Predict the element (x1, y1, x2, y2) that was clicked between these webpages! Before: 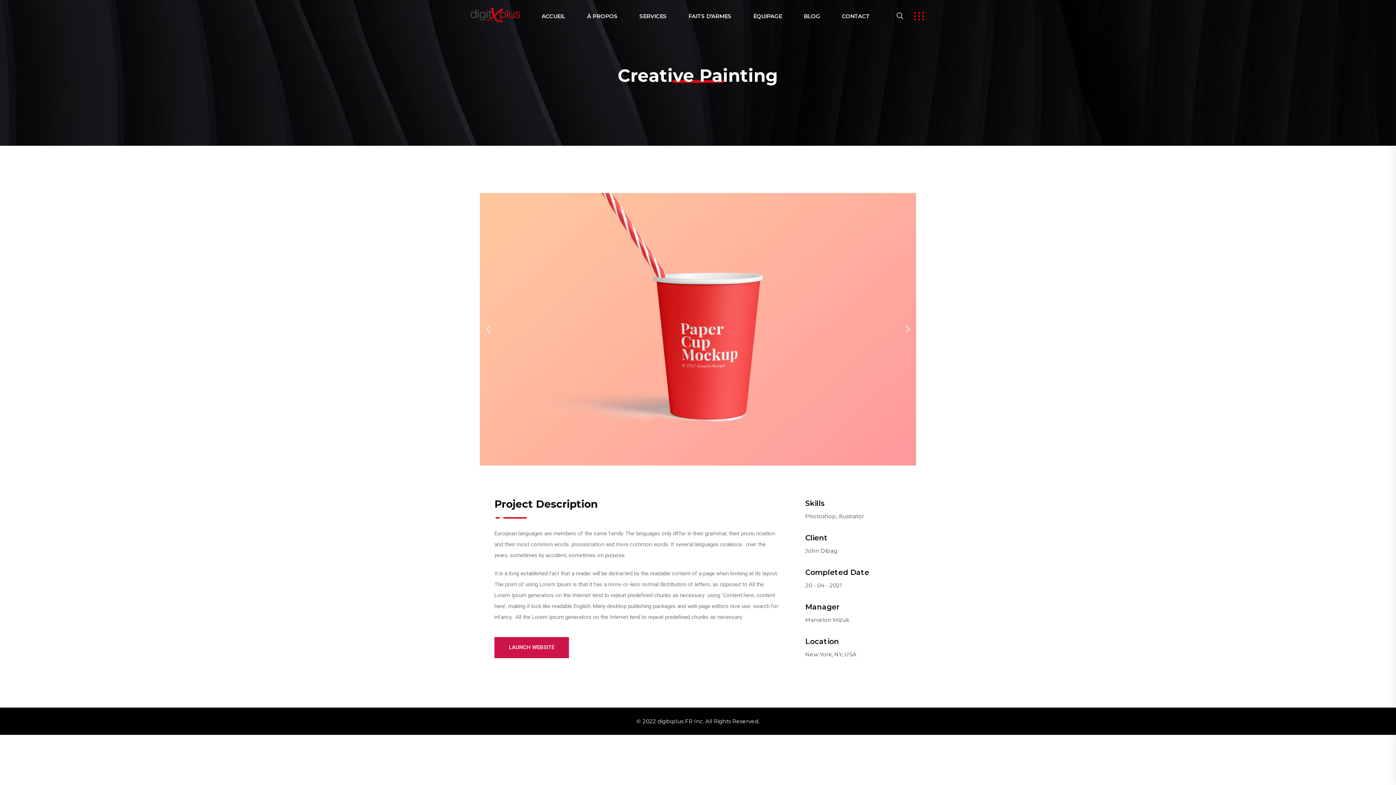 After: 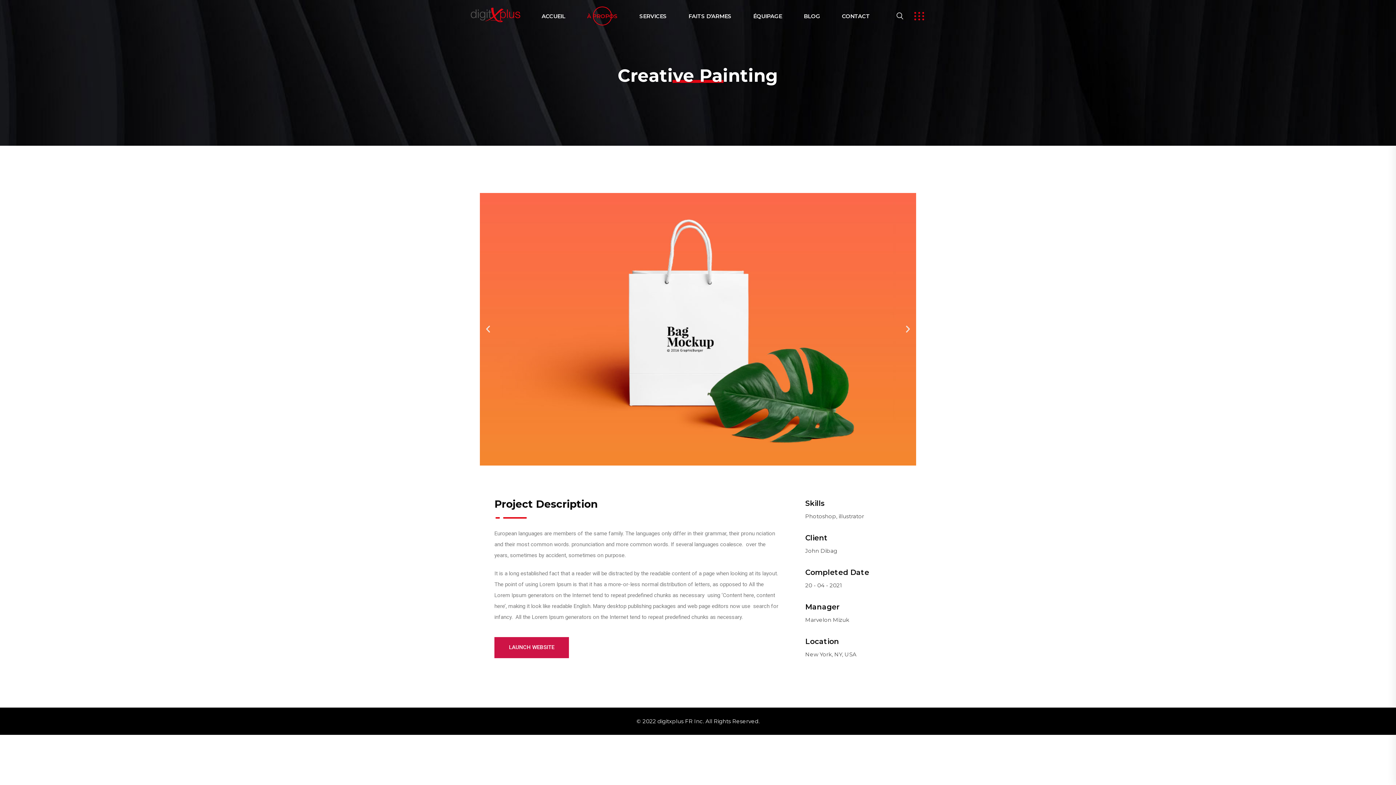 Action: label: À PROPOS bbox: (580, 11, 624, 20)